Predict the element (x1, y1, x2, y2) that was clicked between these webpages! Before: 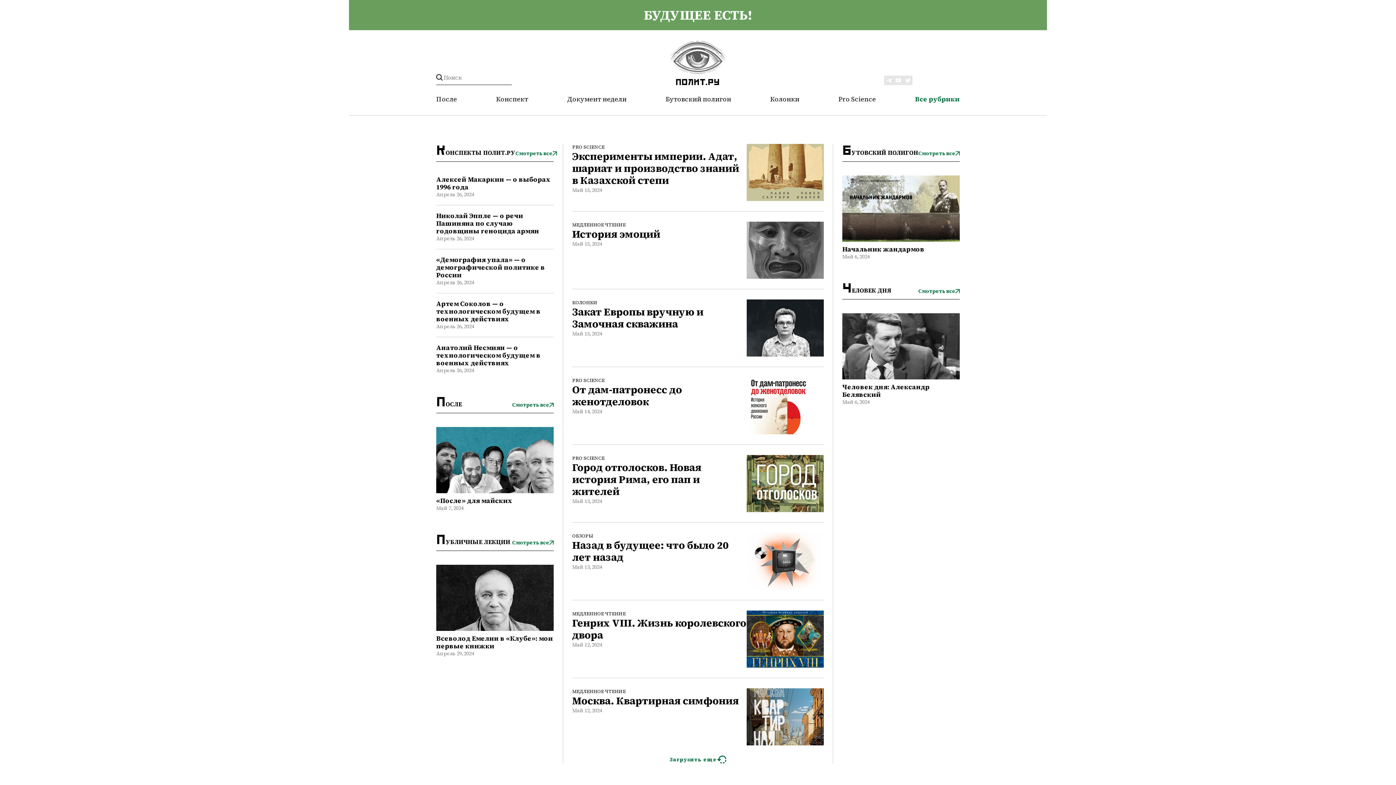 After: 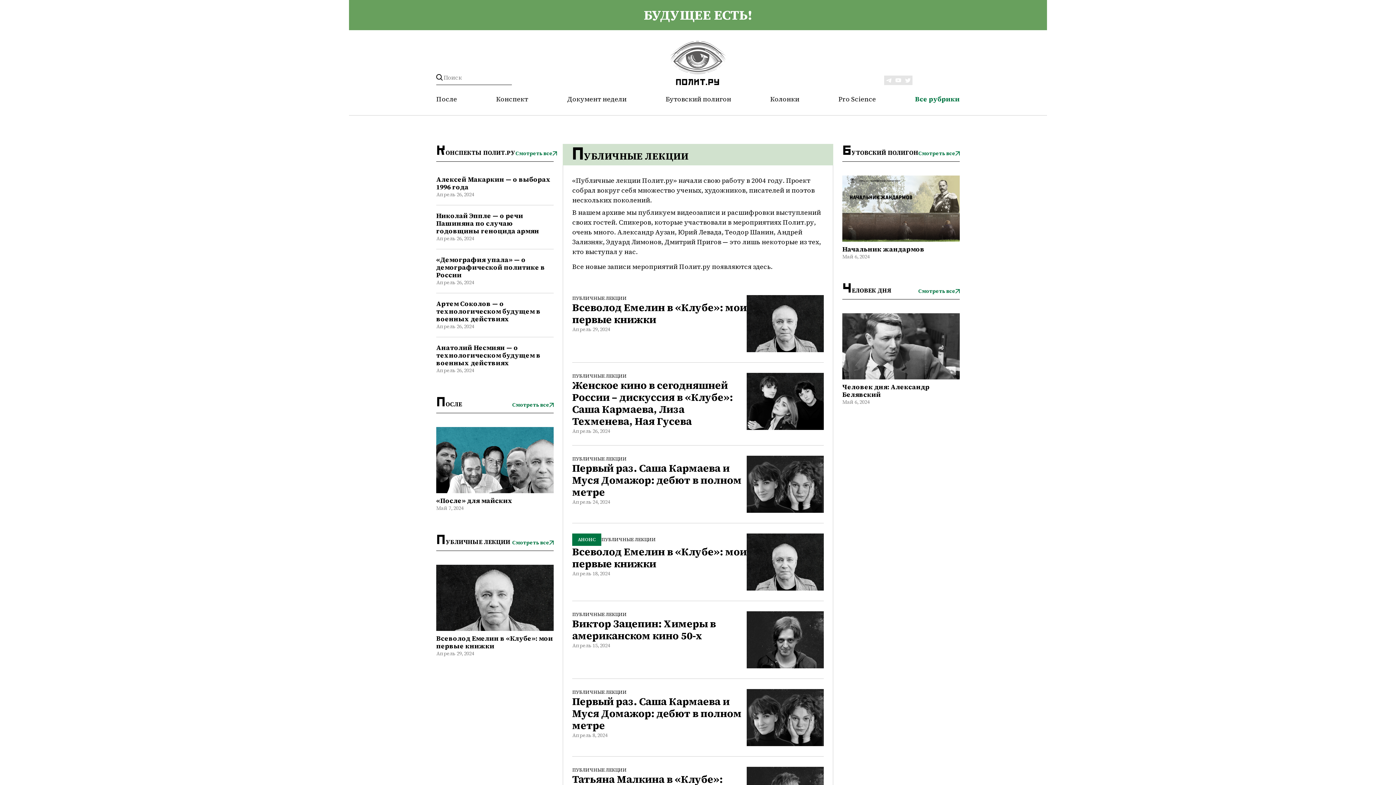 Action: bbox: (512, 539, 553, 546) label: Смотреть все